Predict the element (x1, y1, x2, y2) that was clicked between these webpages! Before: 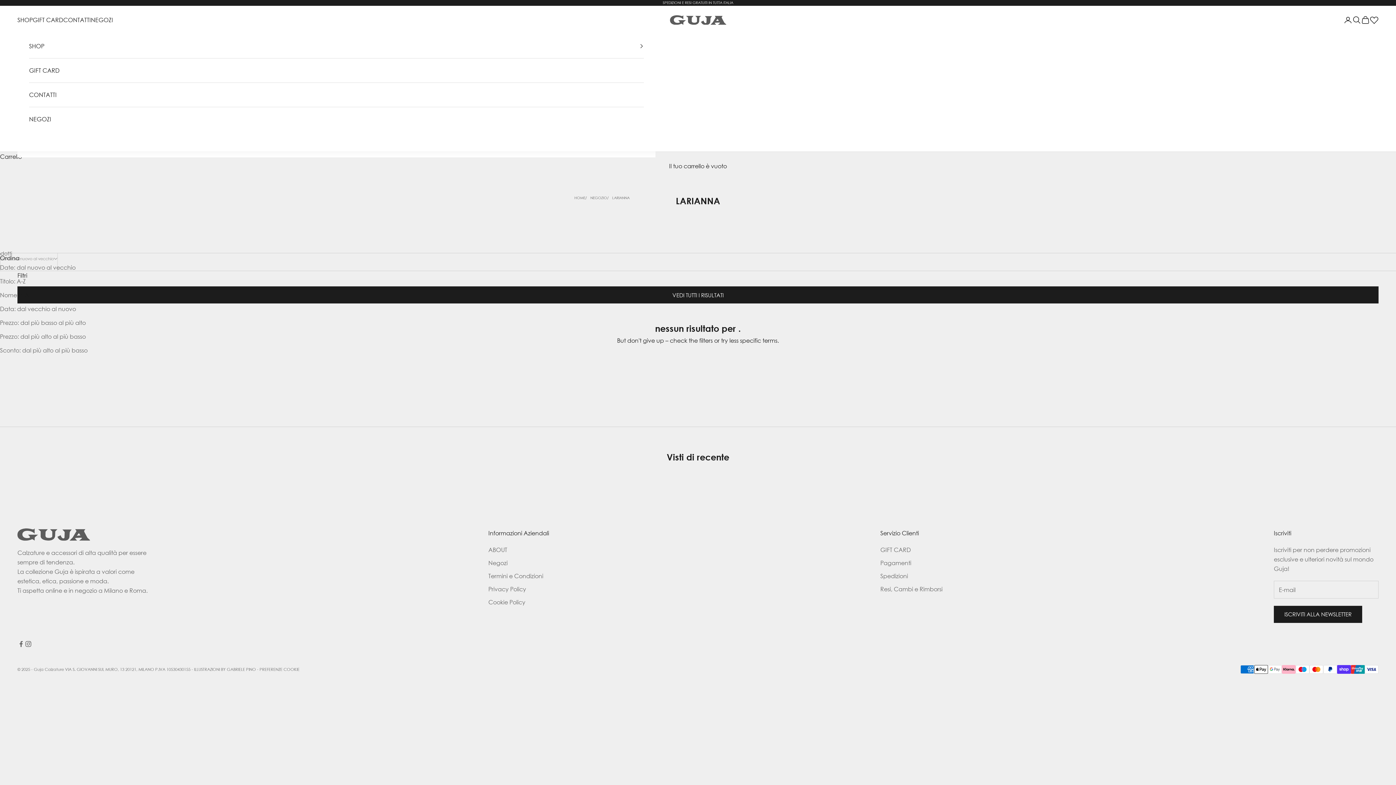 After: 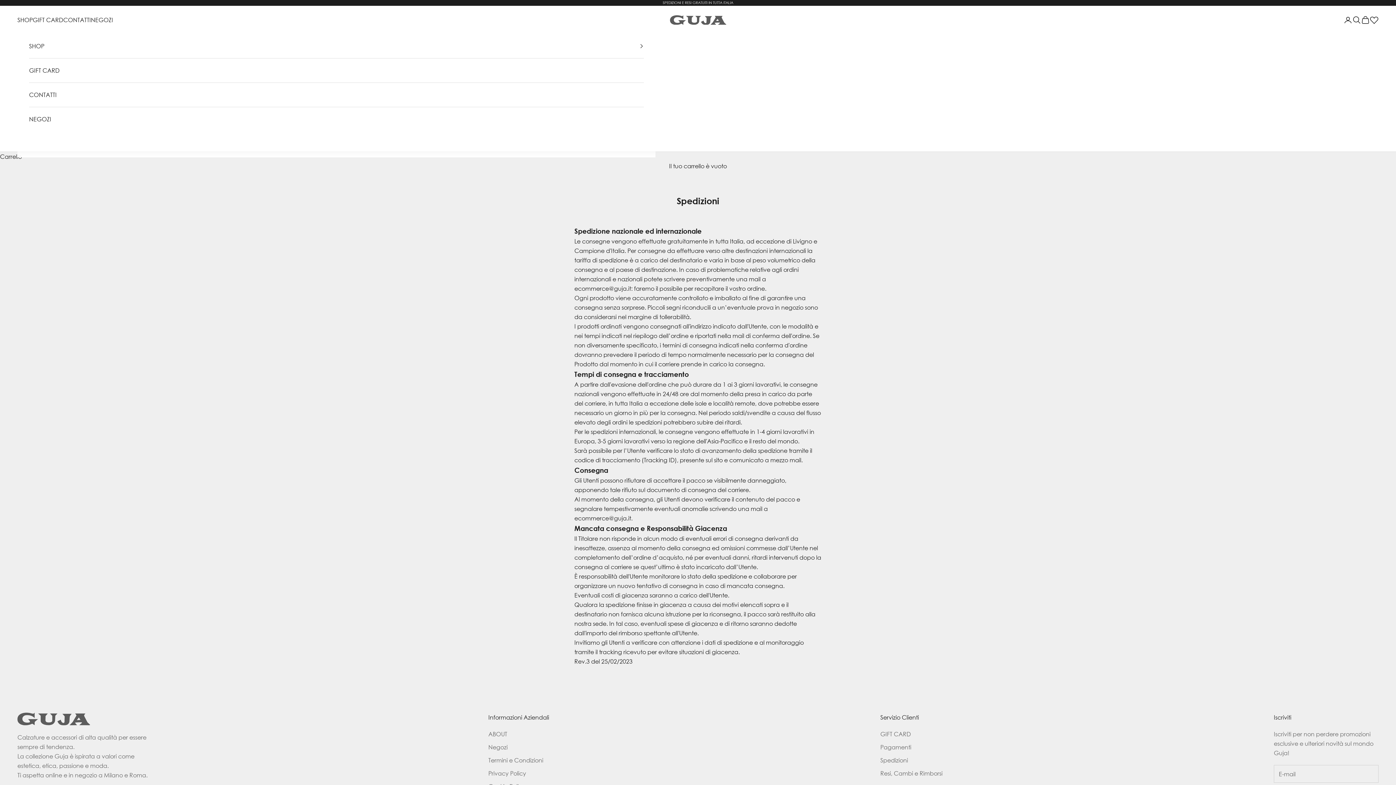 Action: bbox: (880, 572, 908, 580) label: Spedizioni